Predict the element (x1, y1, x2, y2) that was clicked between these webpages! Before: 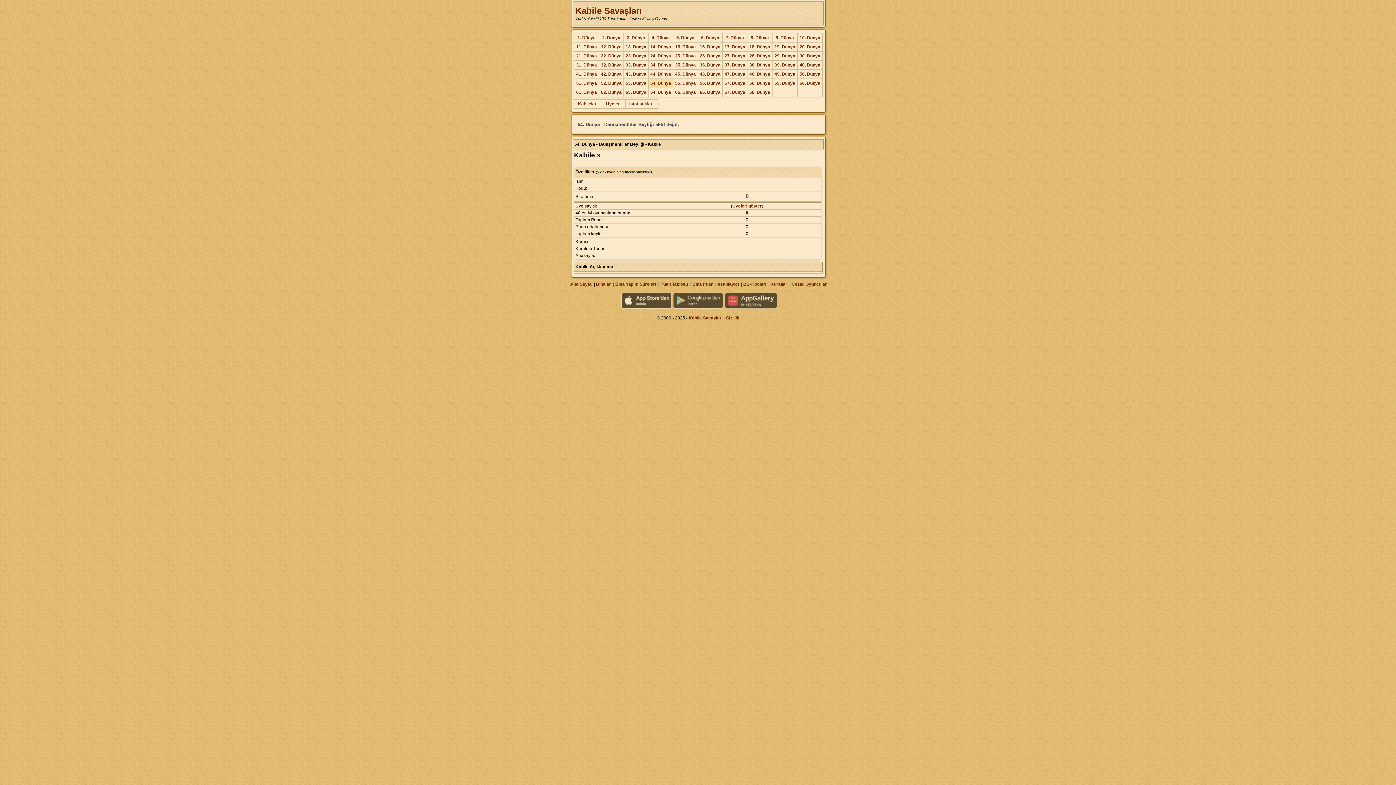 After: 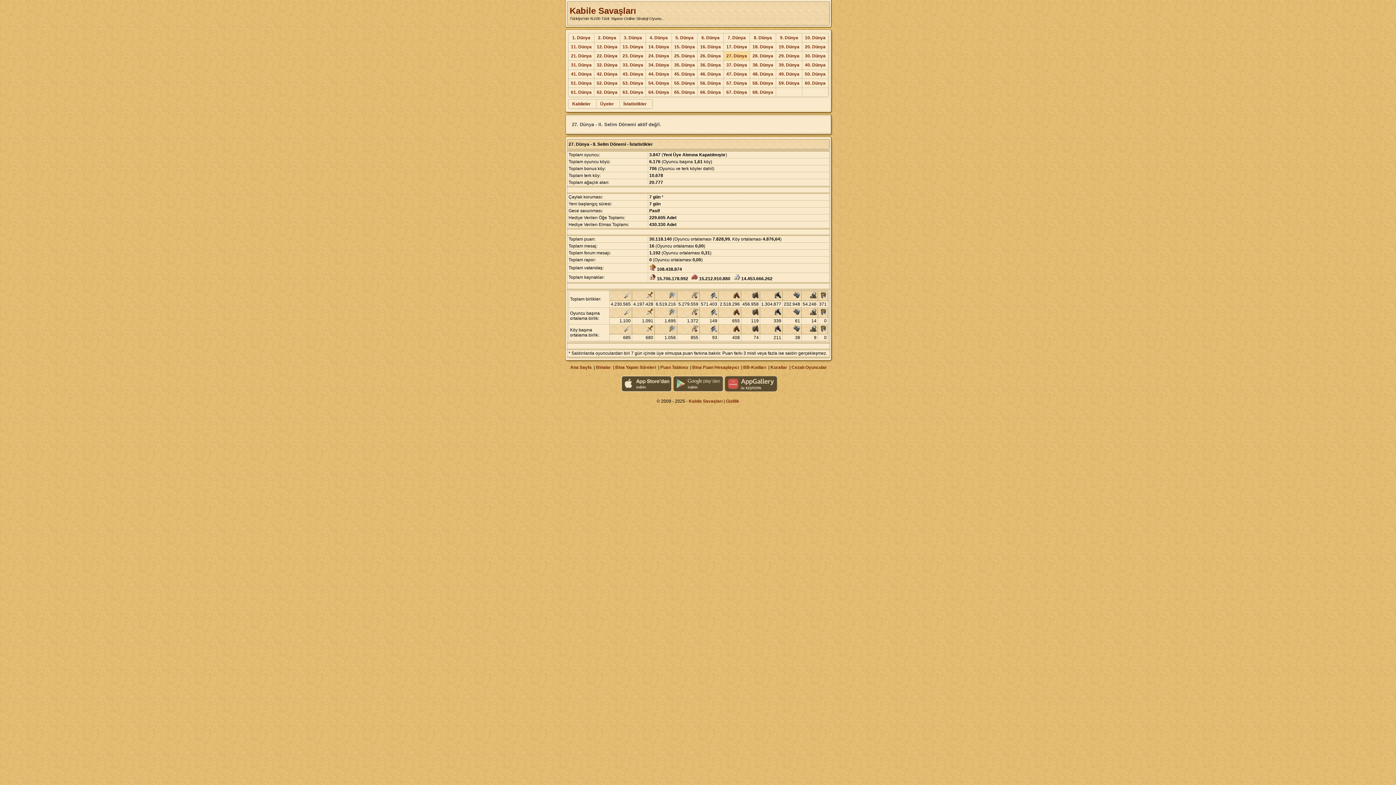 Action: bbox: (724, 53, 745, 58) label: 27. Dünya